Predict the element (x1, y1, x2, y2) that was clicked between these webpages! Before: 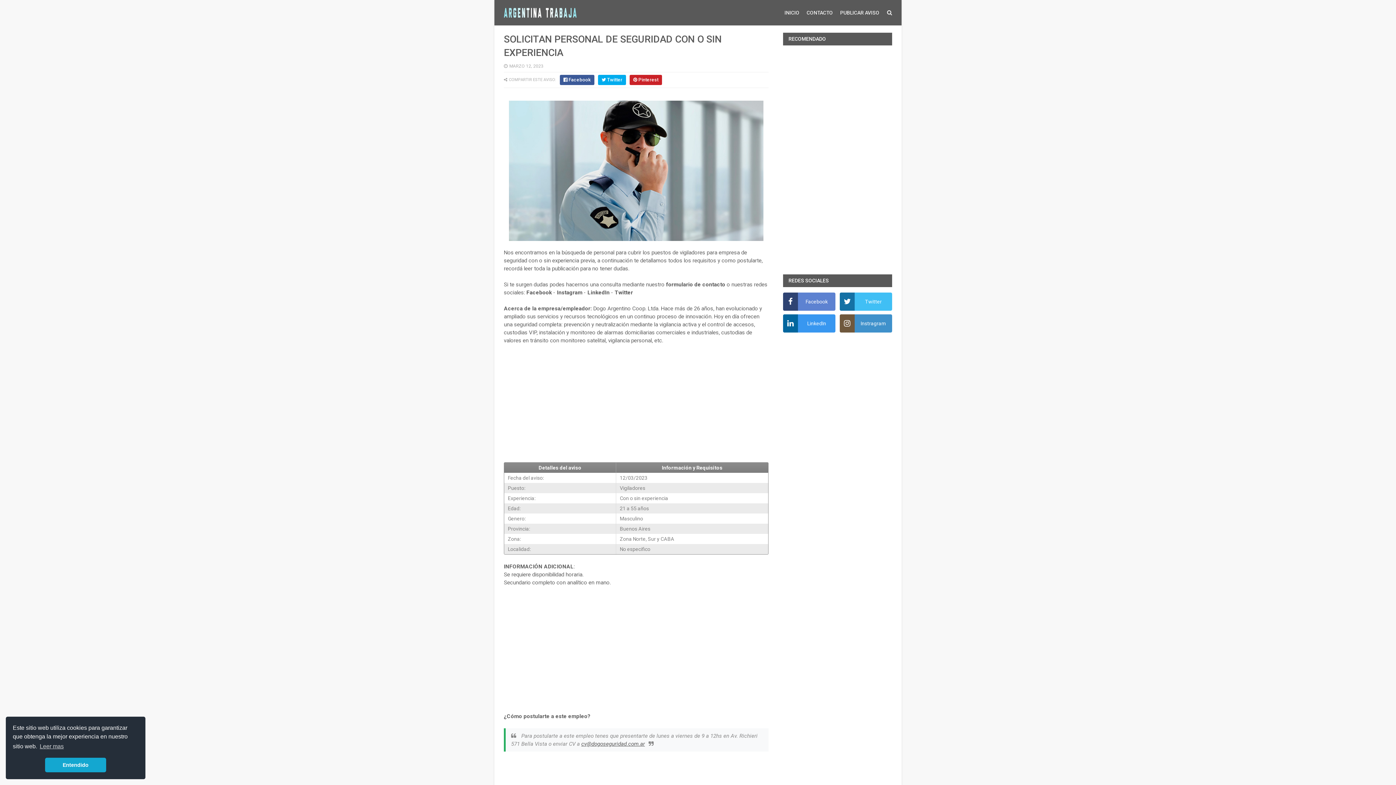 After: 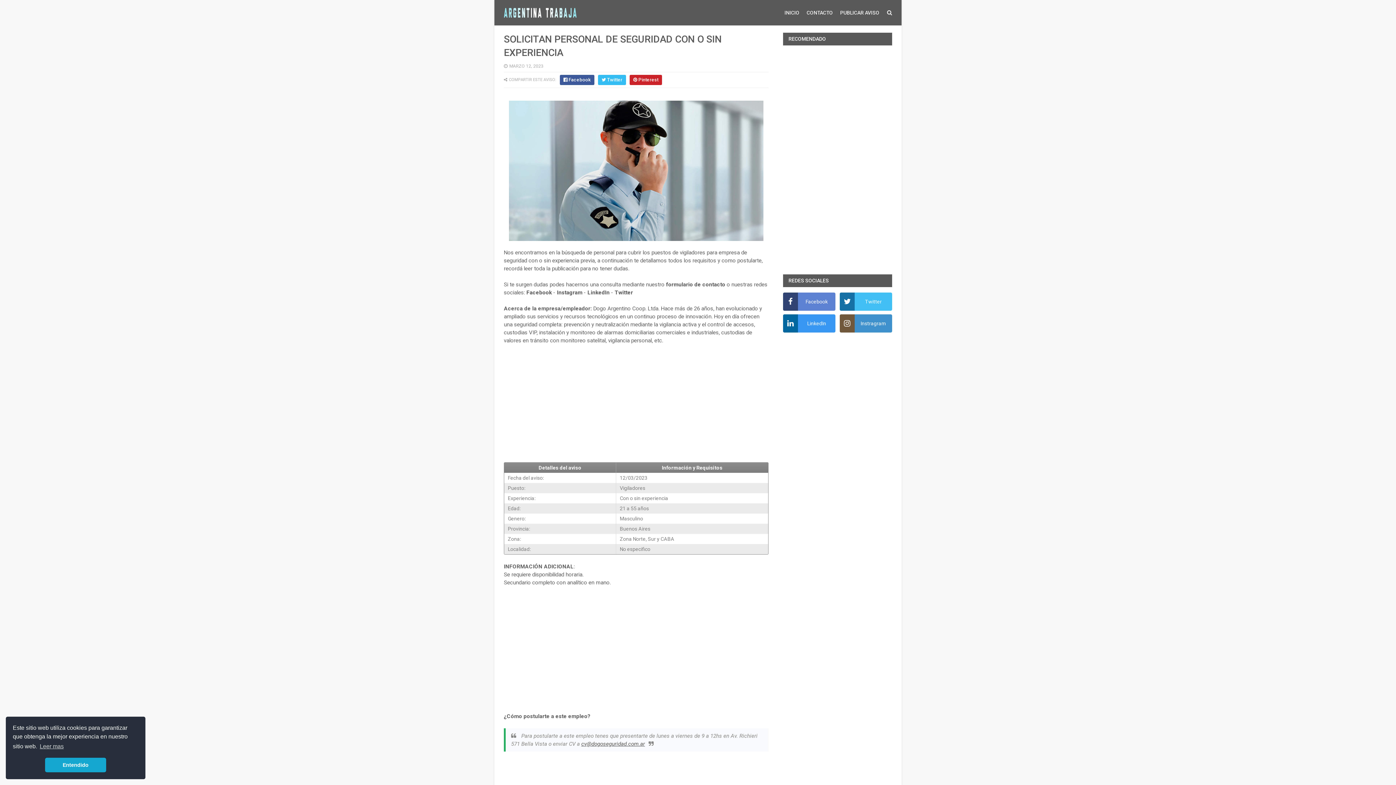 Action: bbox: (598, 74, 626, 85) label: Twitter